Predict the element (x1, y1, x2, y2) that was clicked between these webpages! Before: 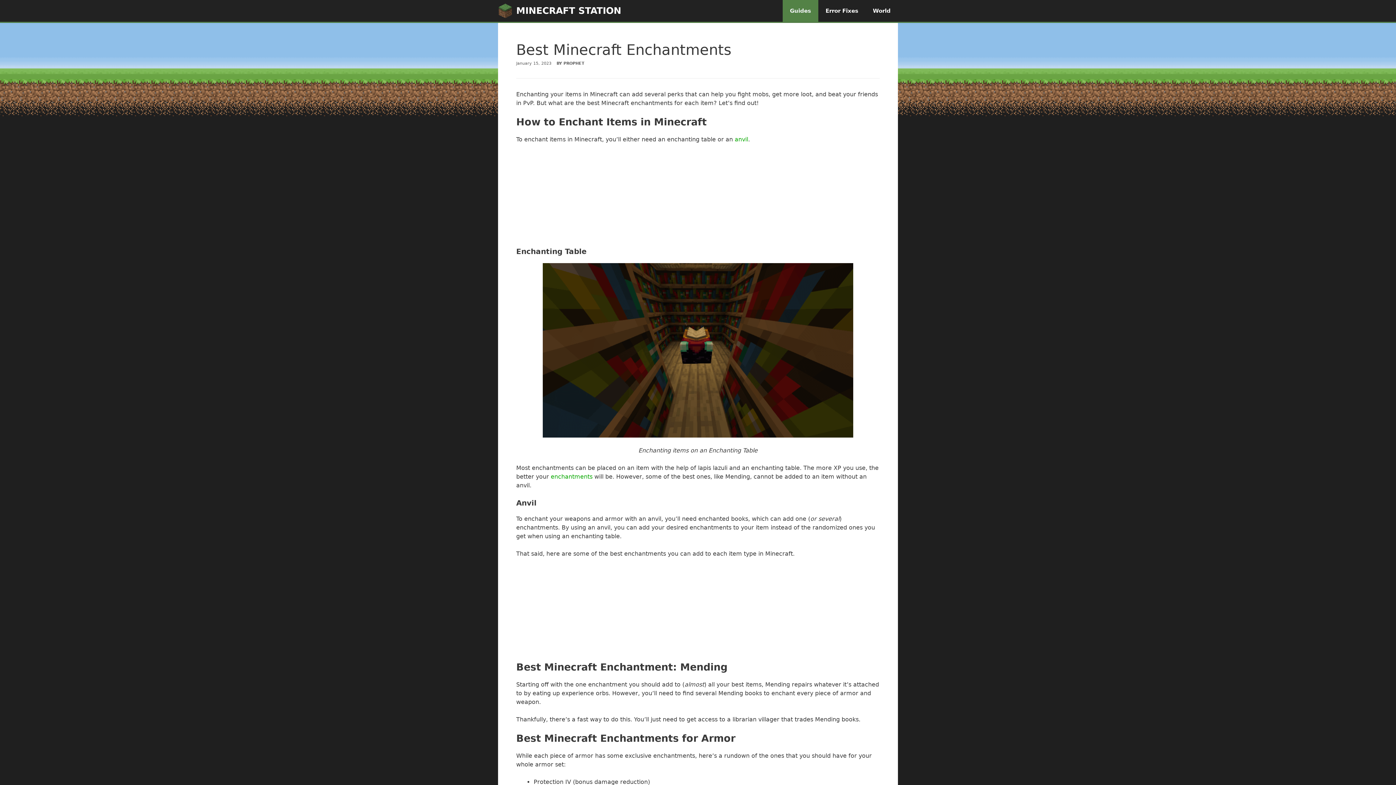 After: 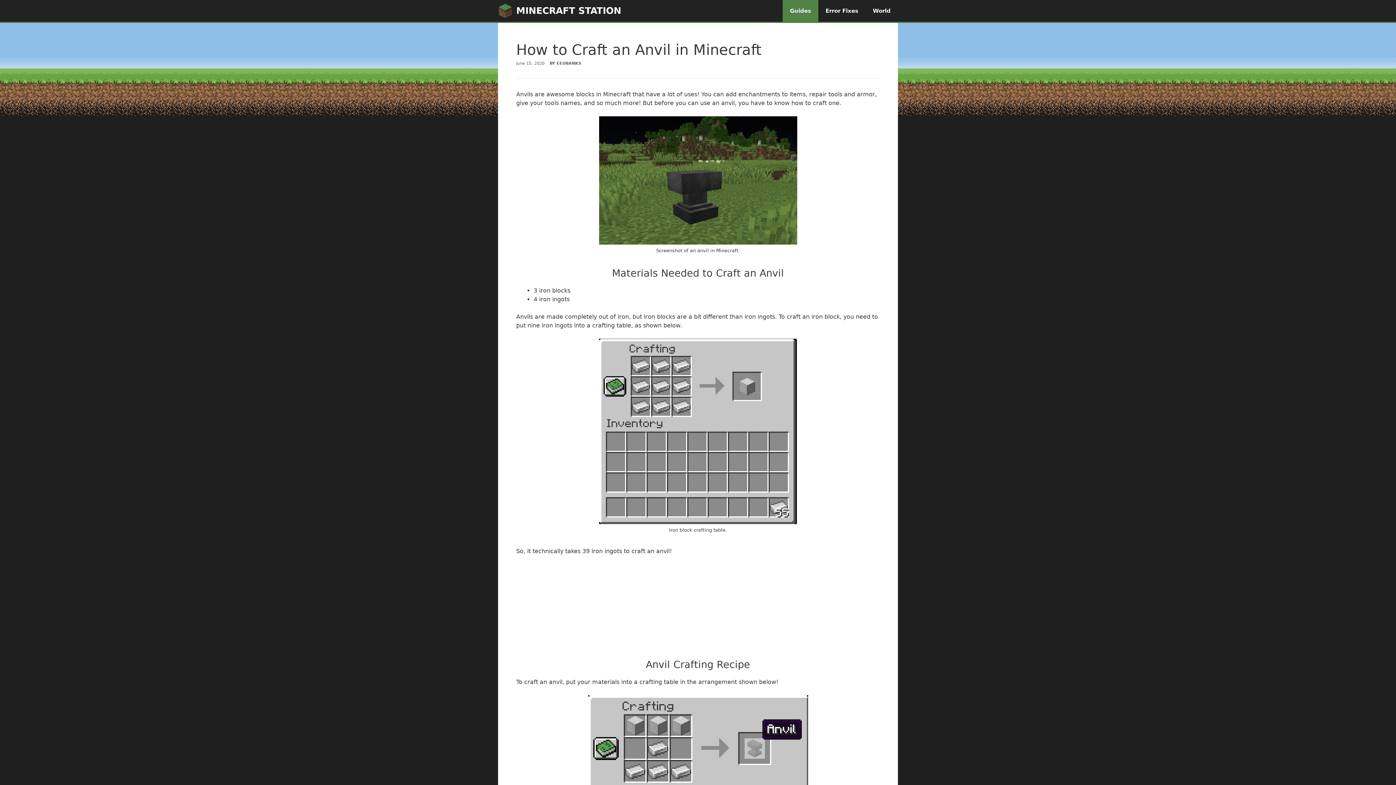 Action: label: anvil bbox: (734, 135, 748, 142)